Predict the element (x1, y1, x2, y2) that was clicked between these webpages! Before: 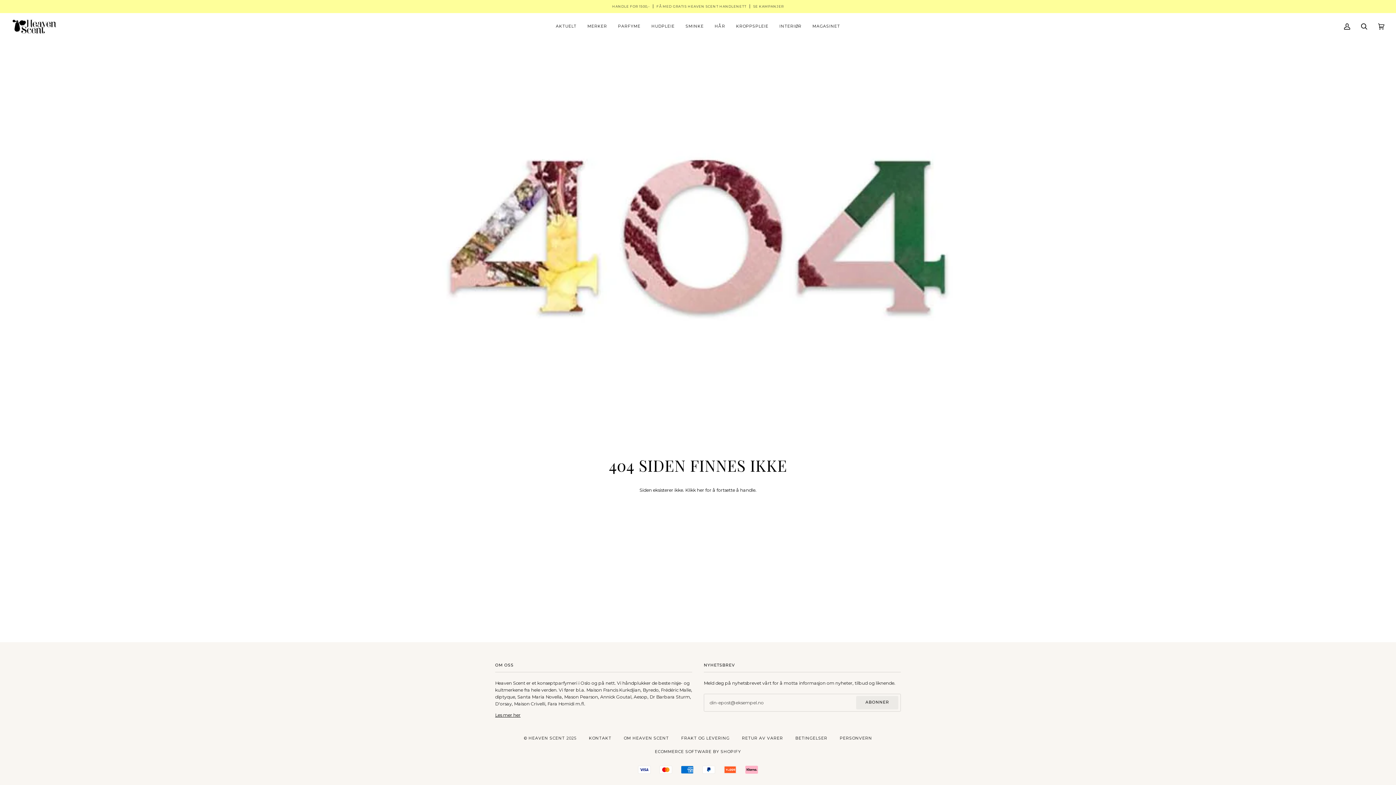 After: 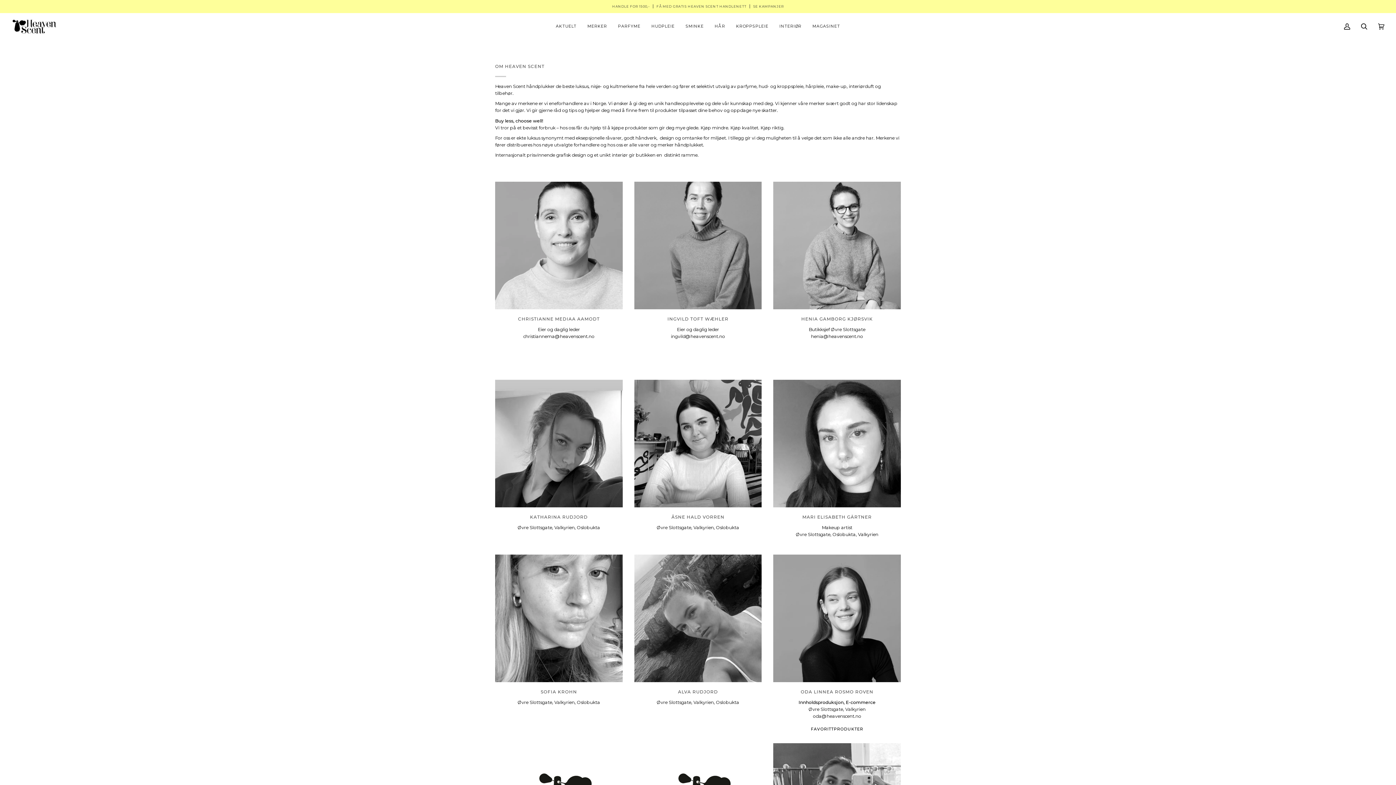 Action: label: Les mer her bbox: (495, 712, 520, 718)